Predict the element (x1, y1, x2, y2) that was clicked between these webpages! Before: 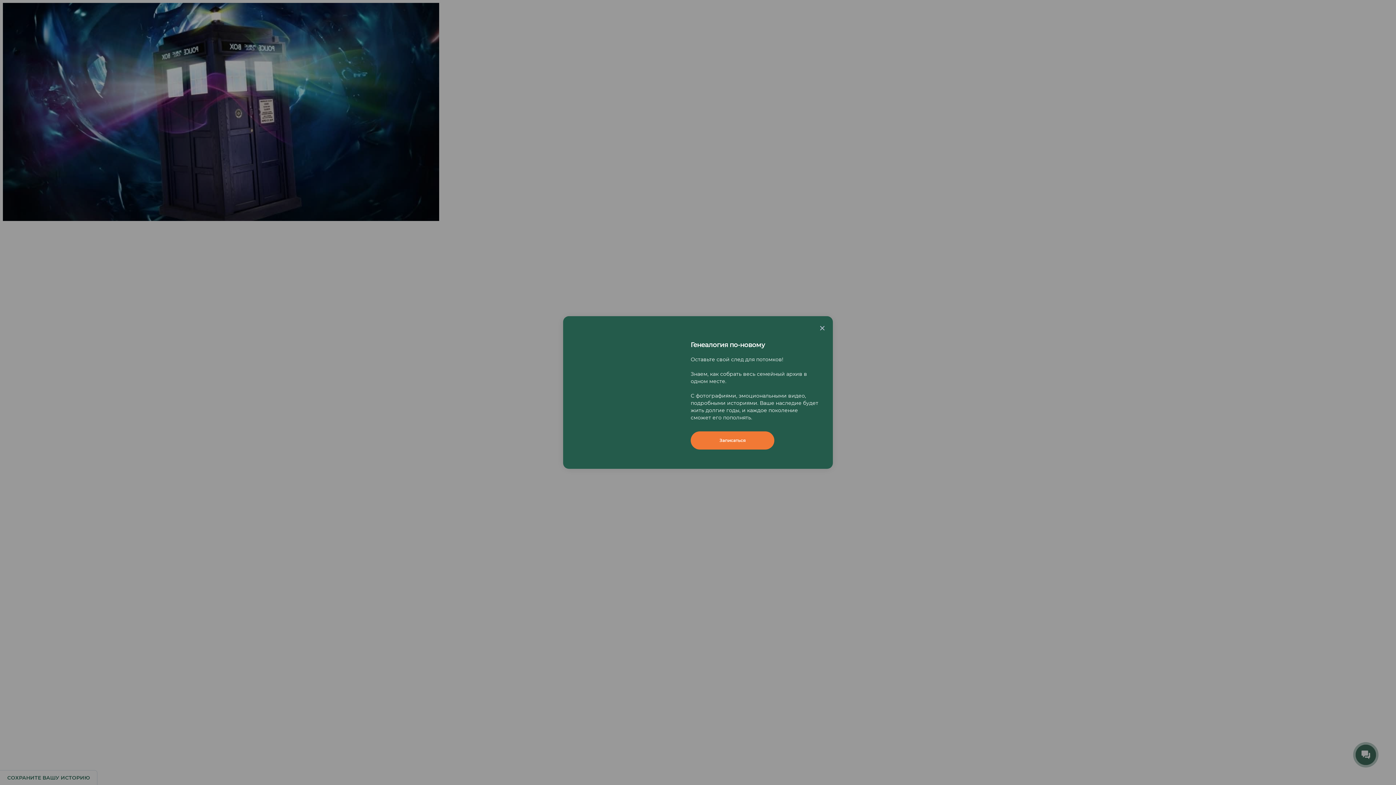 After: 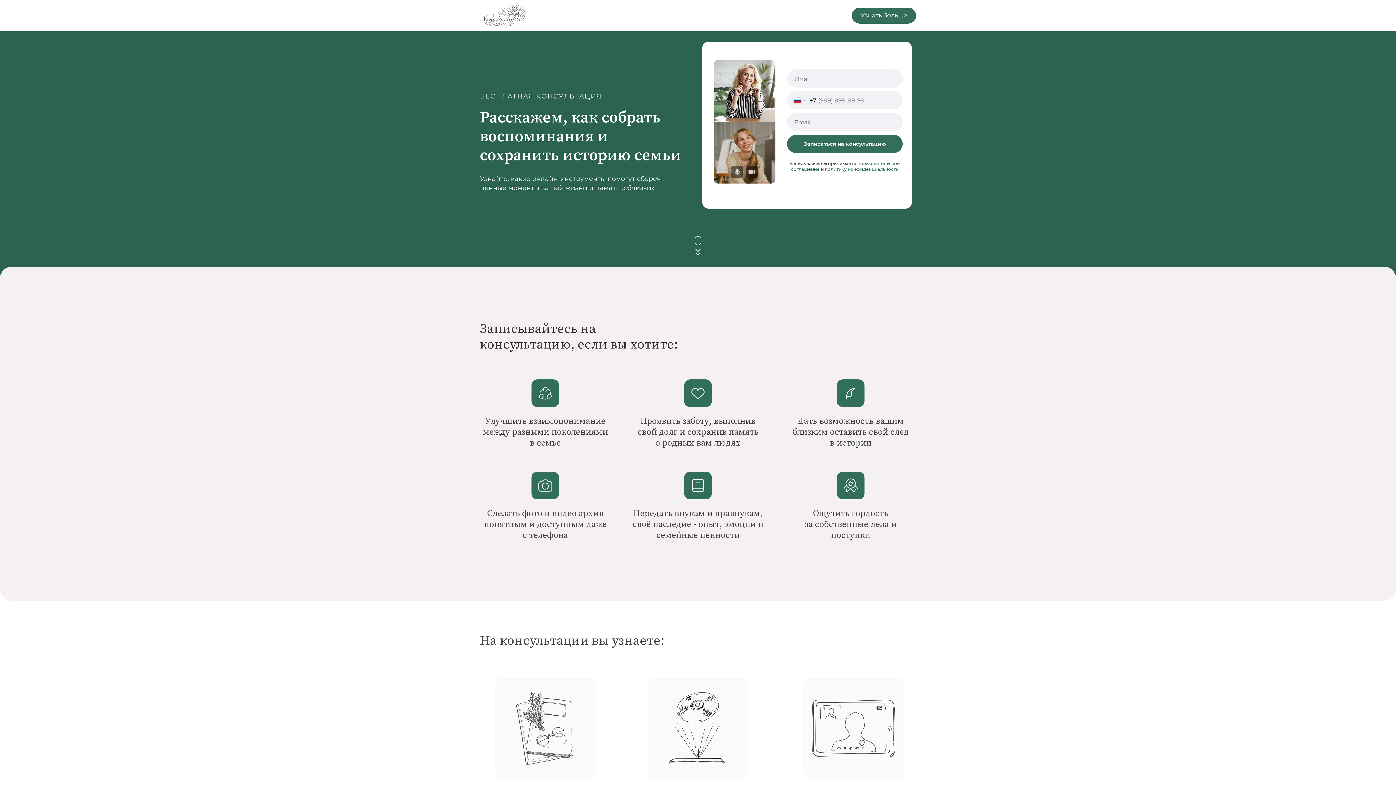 Action: bbox: (690, 431, 774, 449) label: Записаться